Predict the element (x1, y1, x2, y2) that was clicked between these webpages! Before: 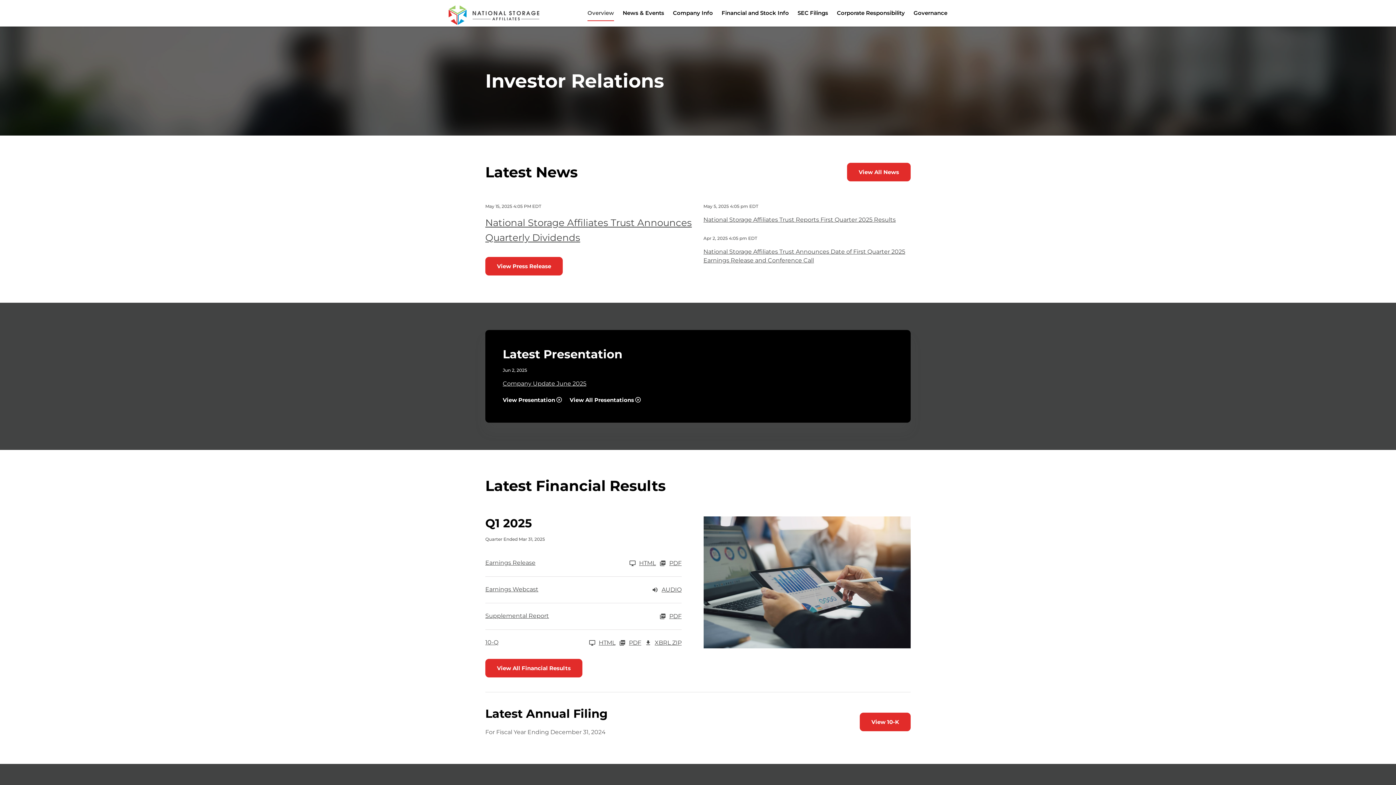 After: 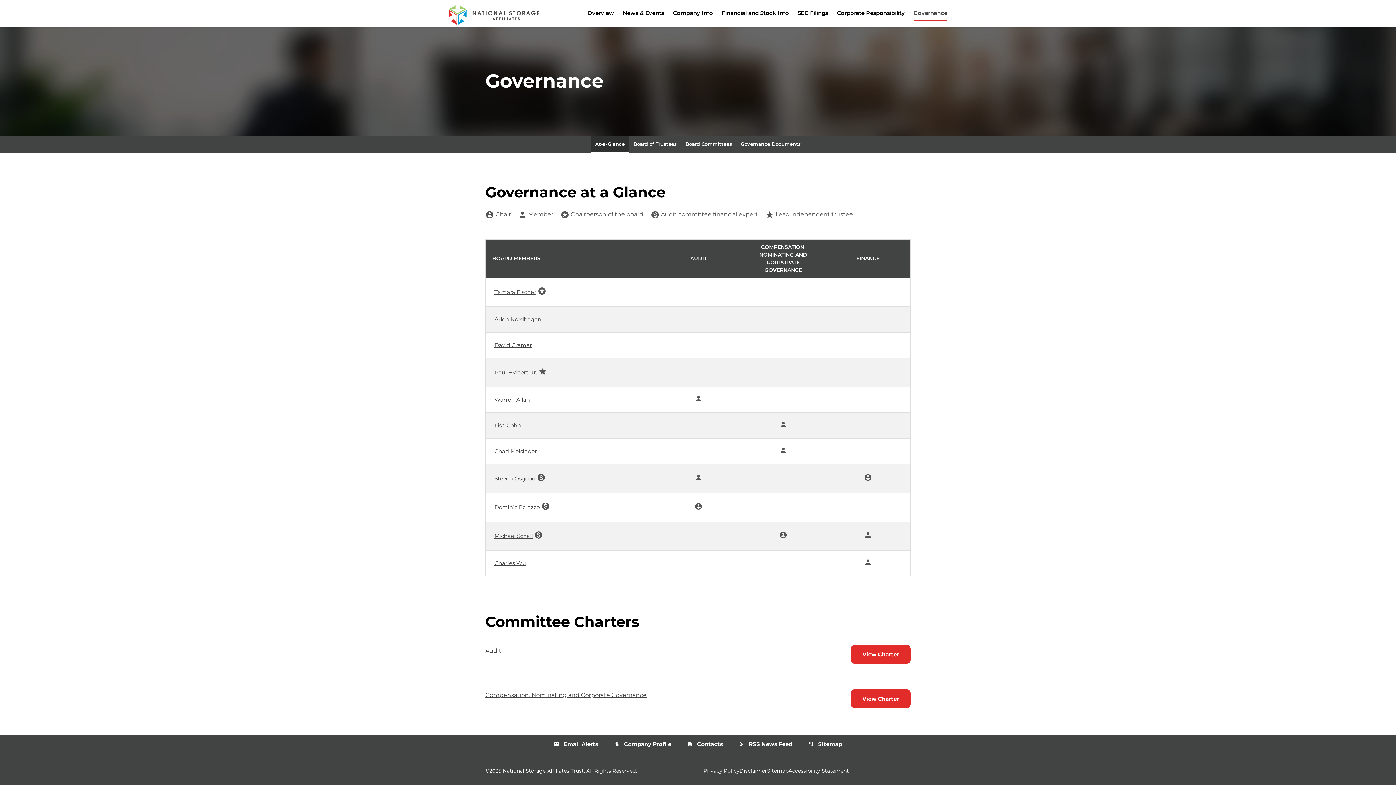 Action: bbox: (909, 9, 947, 26) label: Governance